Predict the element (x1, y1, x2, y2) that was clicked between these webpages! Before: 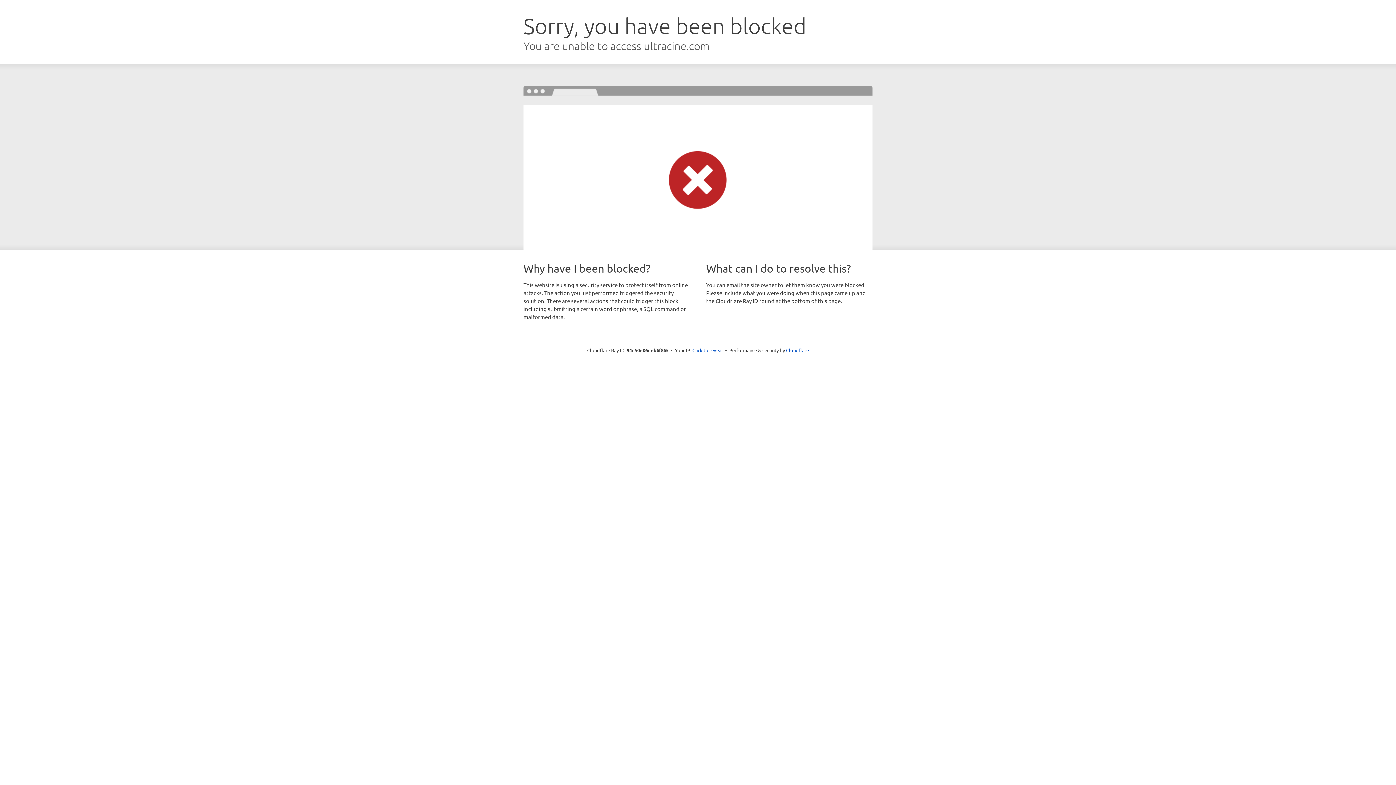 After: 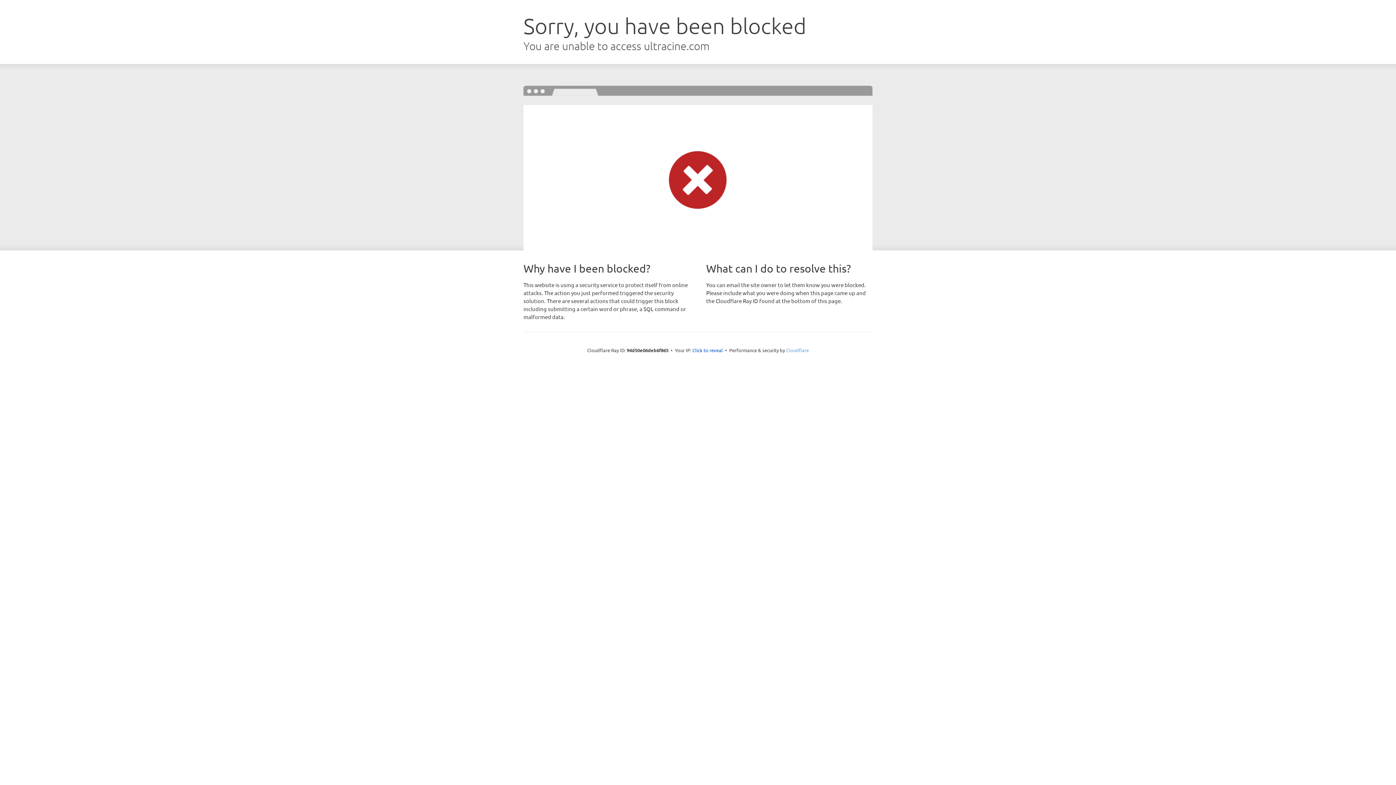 Action: bbox: (786, 347, 809, 353) label: Cloudflare